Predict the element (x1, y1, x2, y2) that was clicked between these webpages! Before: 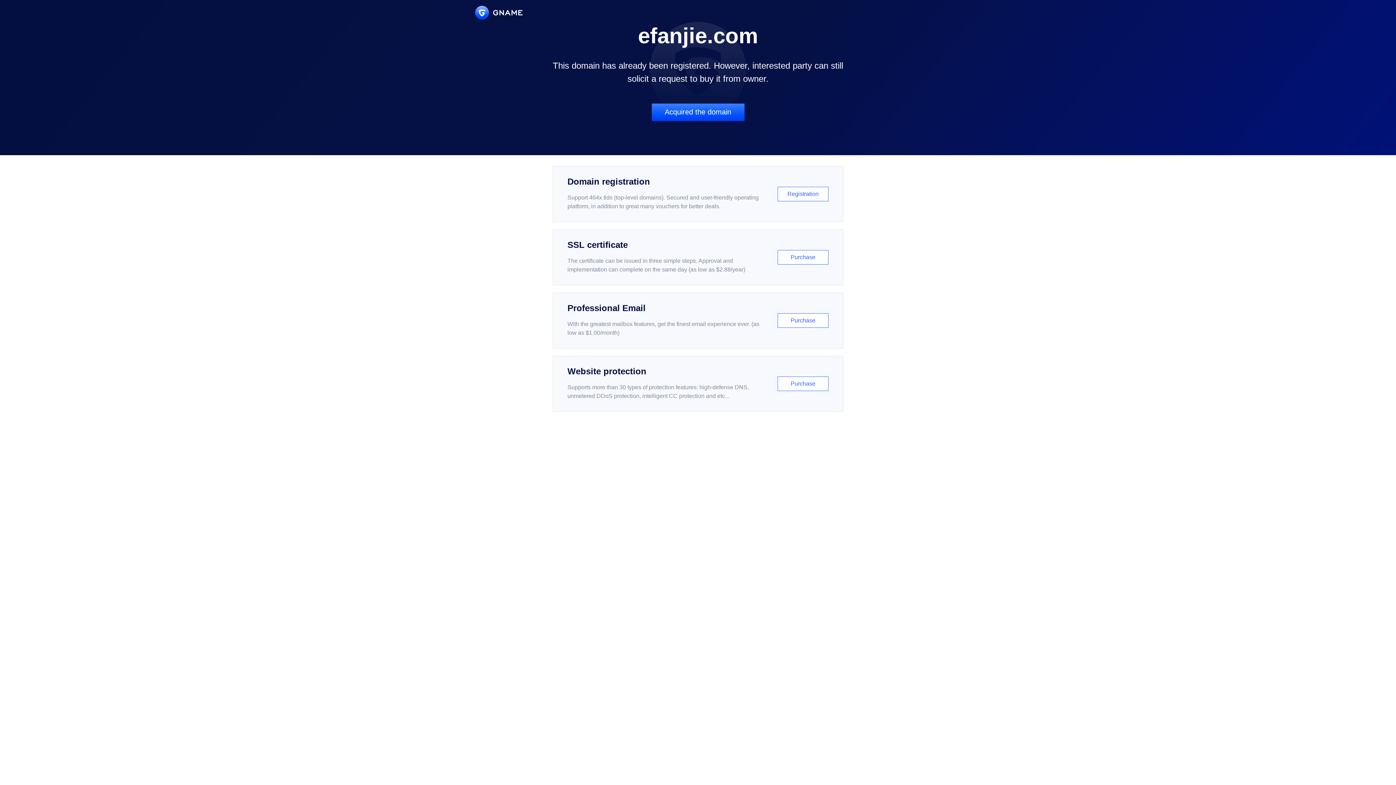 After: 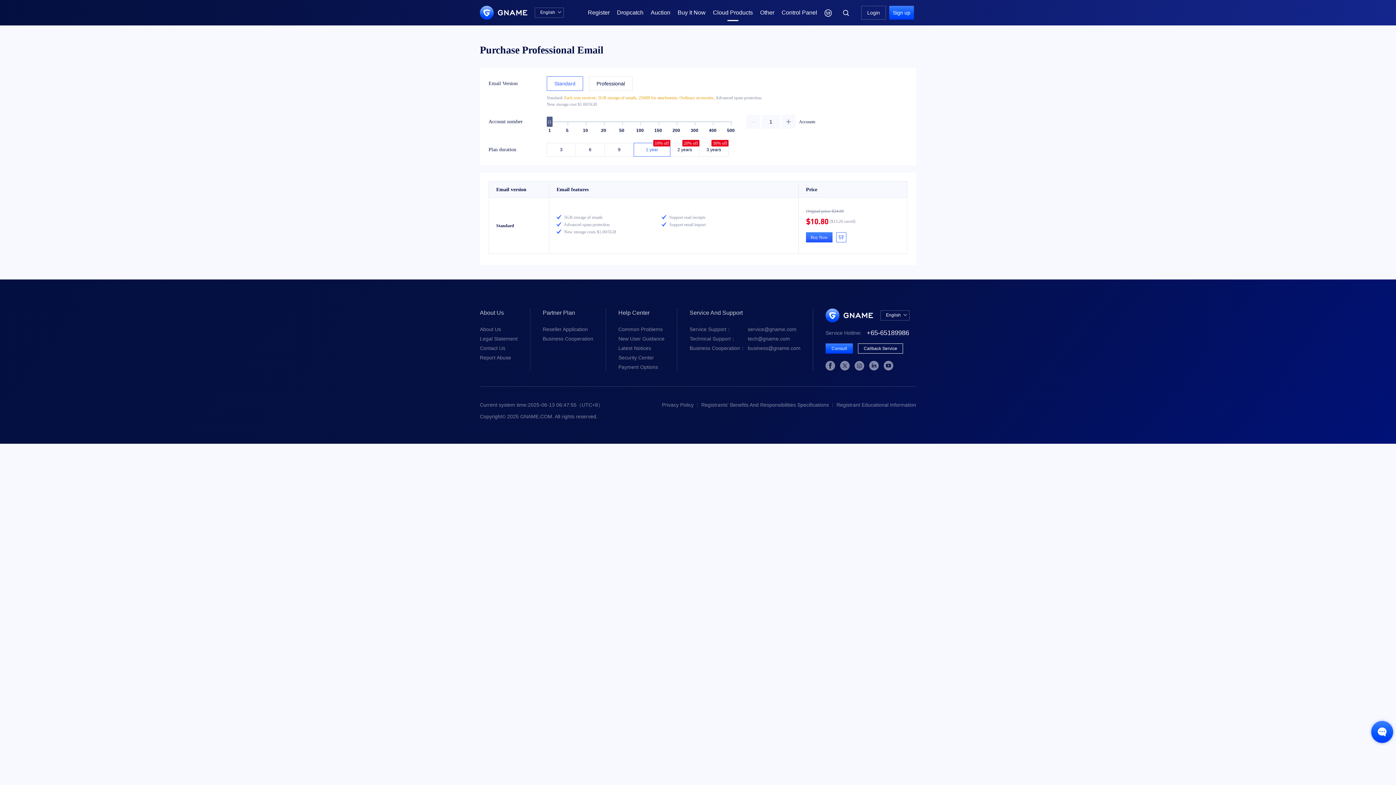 Action: label: Professional Email

With the greatest mailbox features, get the finest email experience ever. (as low as $1.00/month)

Purchase bbox: (552, 292, 843, 348)